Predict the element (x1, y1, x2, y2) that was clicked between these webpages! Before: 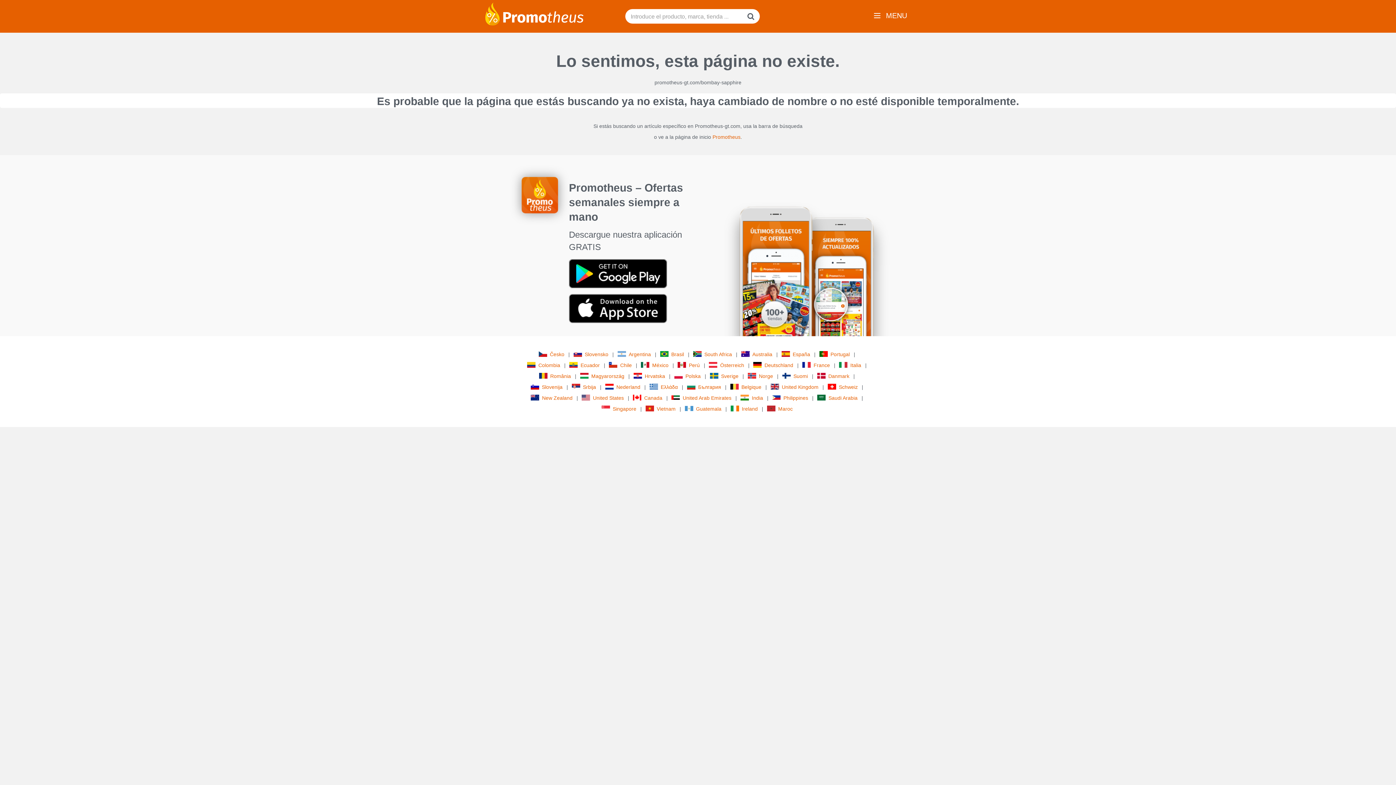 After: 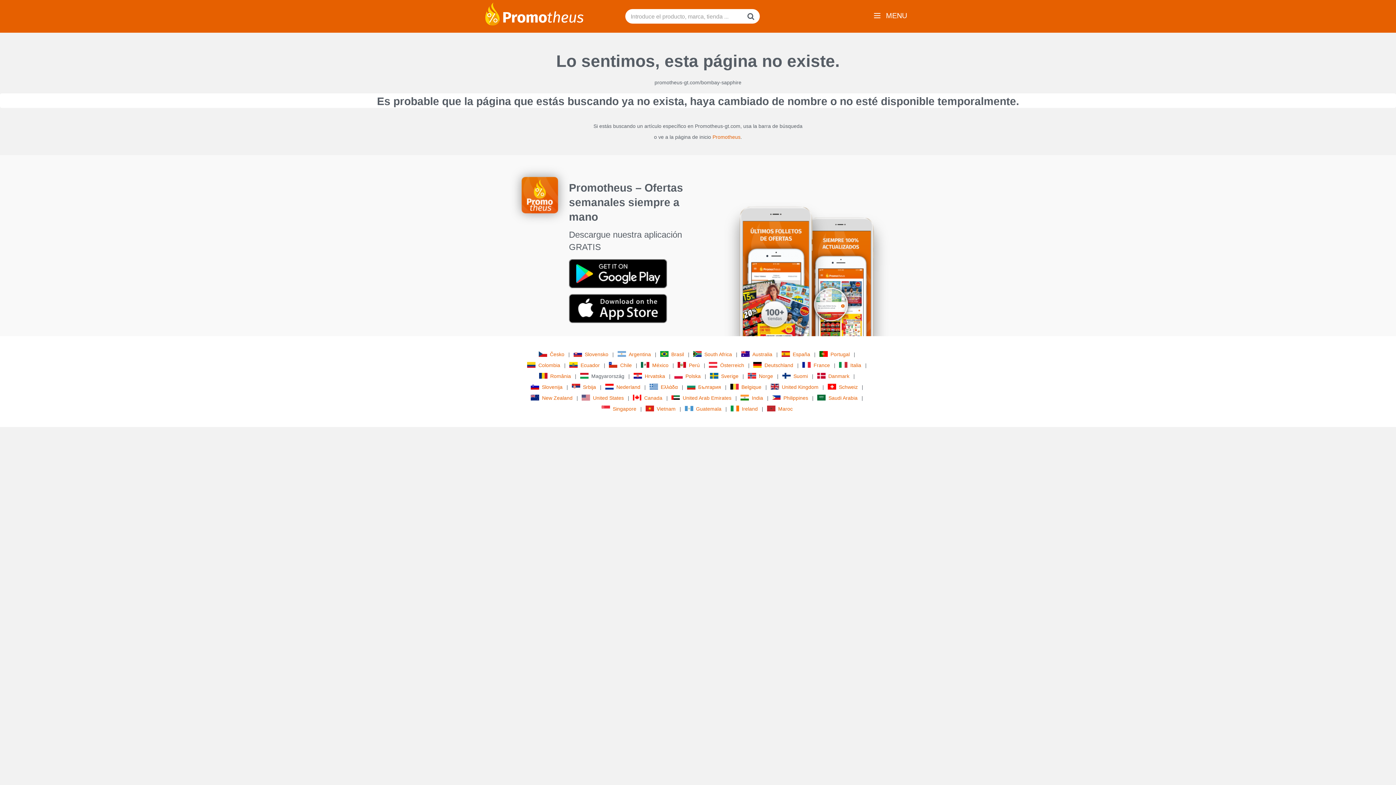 Action: label: Magyarország bbox: (580, 372, 626, 380)